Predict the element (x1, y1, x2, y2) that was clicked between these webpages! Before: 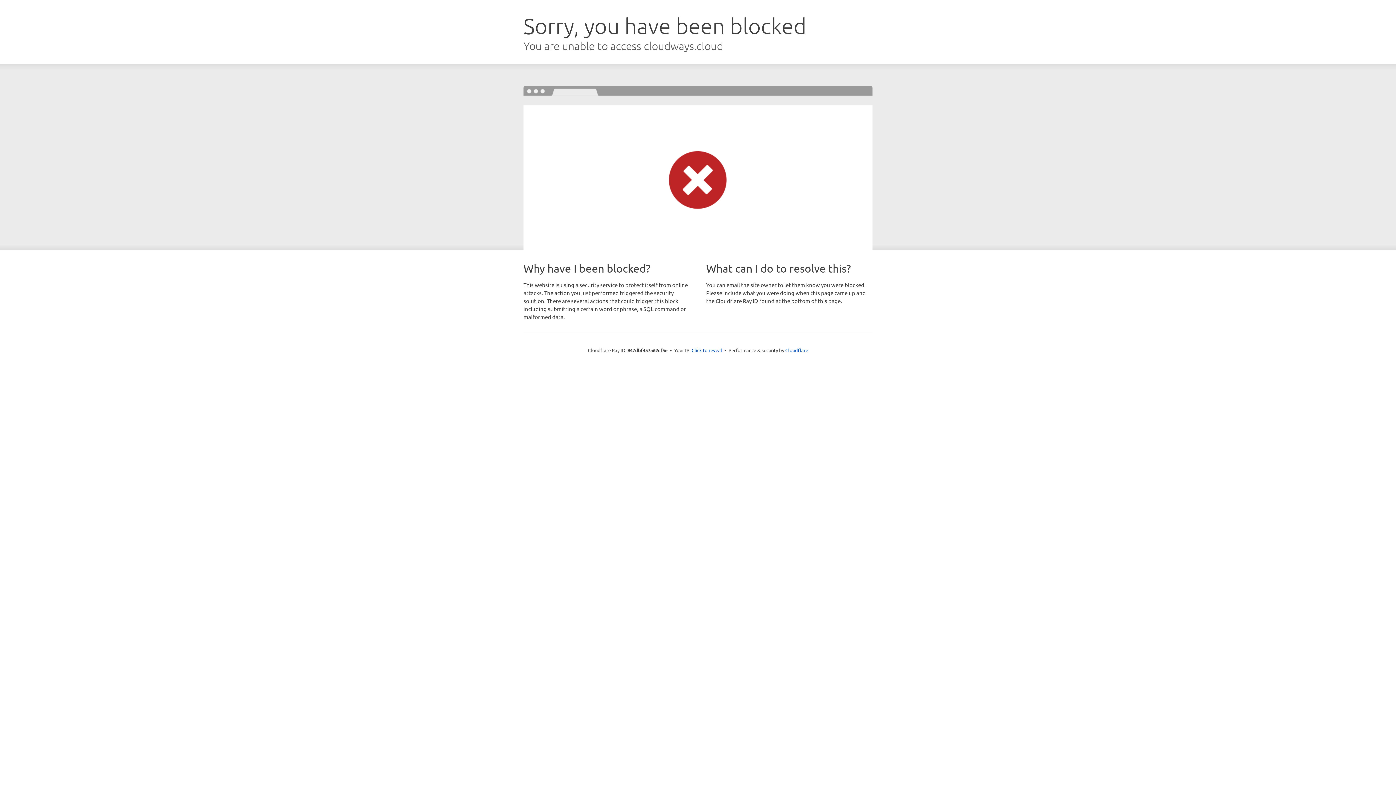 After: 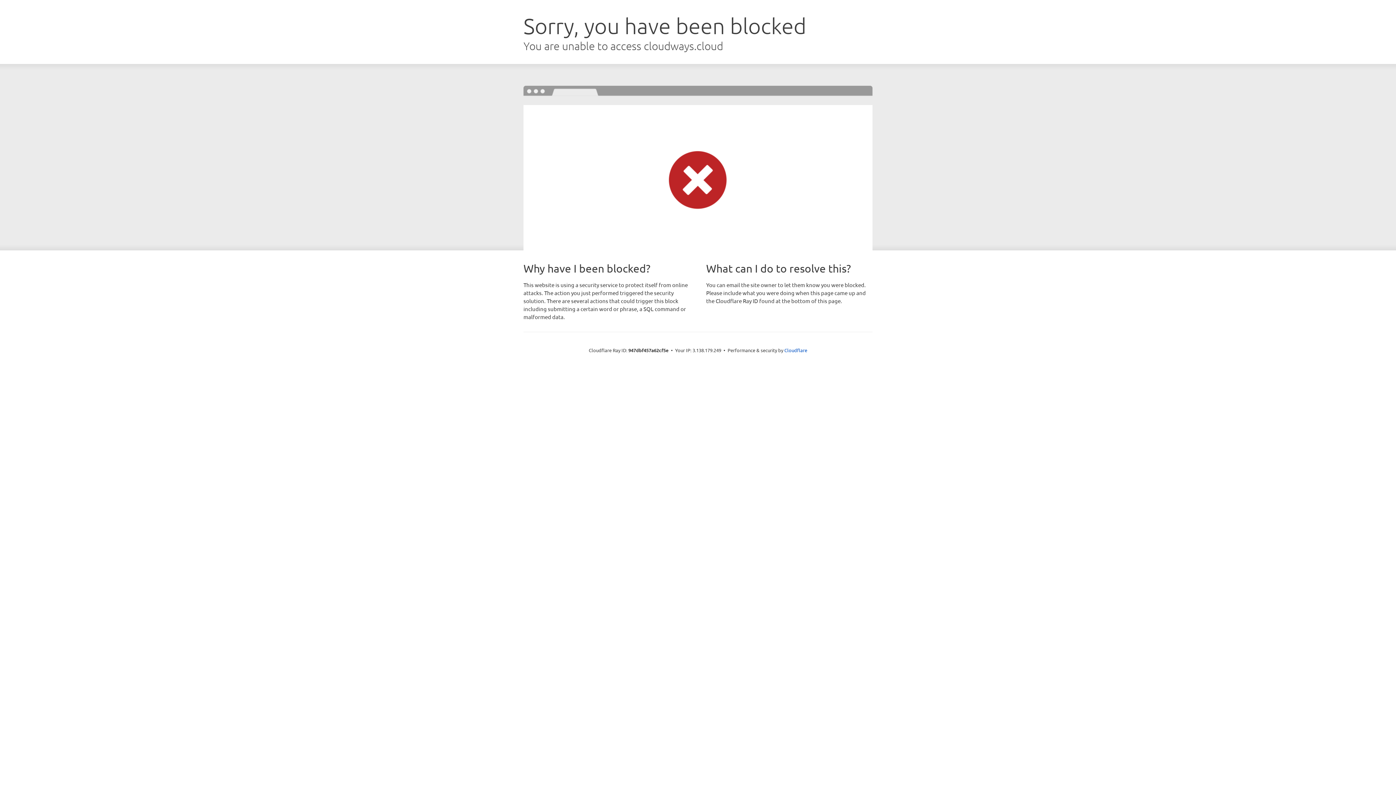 Action: label: Click to reveal bbox: (691, 346, 722, 353)